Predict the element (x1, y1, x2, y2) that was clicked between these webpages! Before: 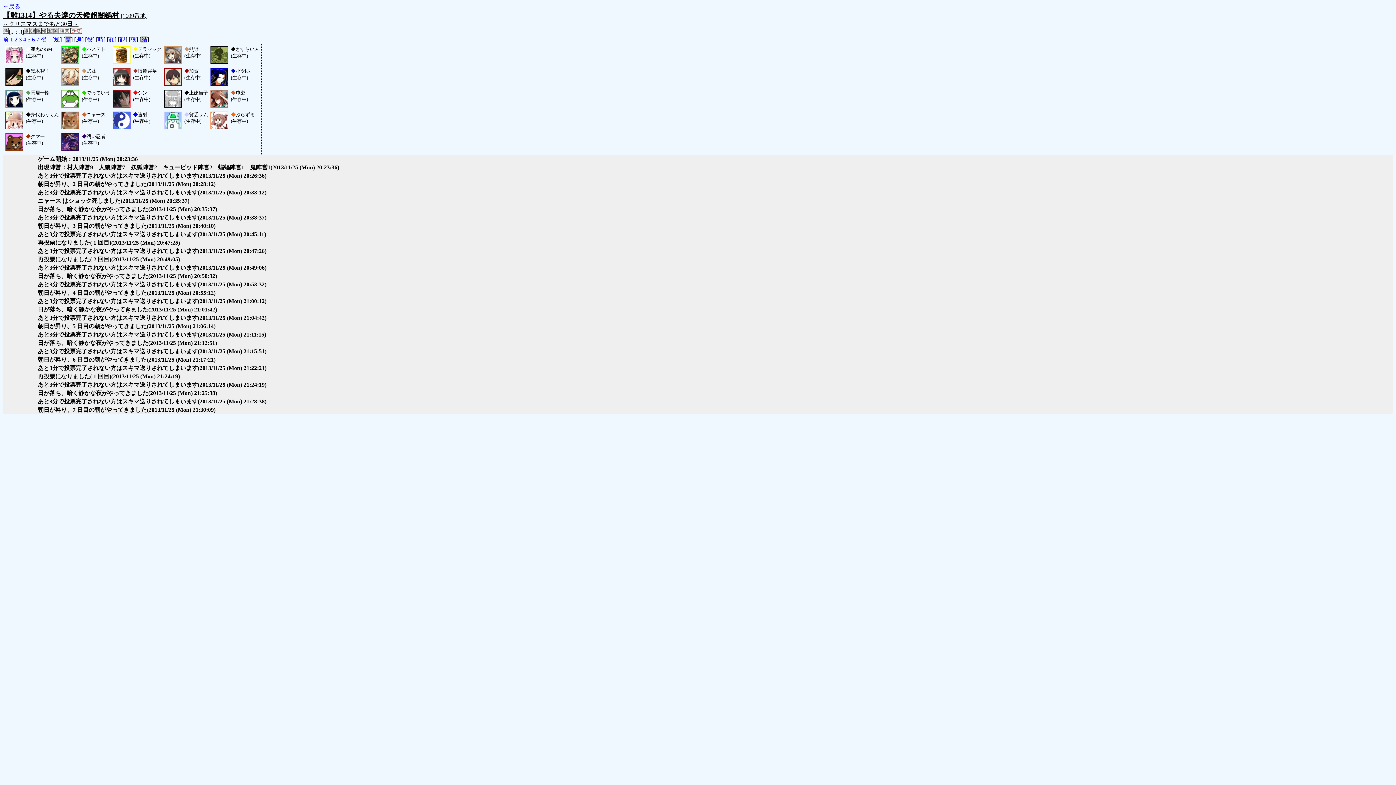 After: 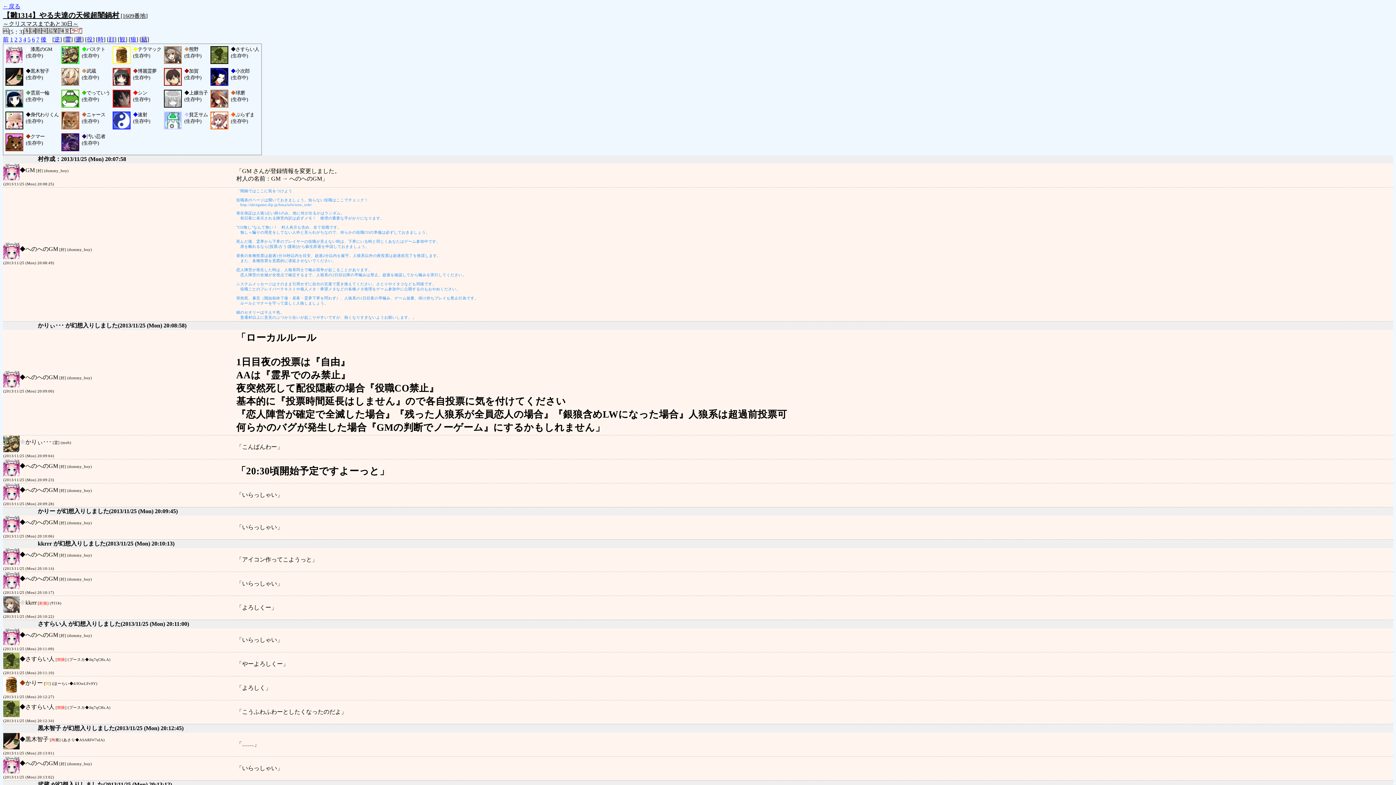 Action: bbox: (76, 36, 81, 42) label: 逝